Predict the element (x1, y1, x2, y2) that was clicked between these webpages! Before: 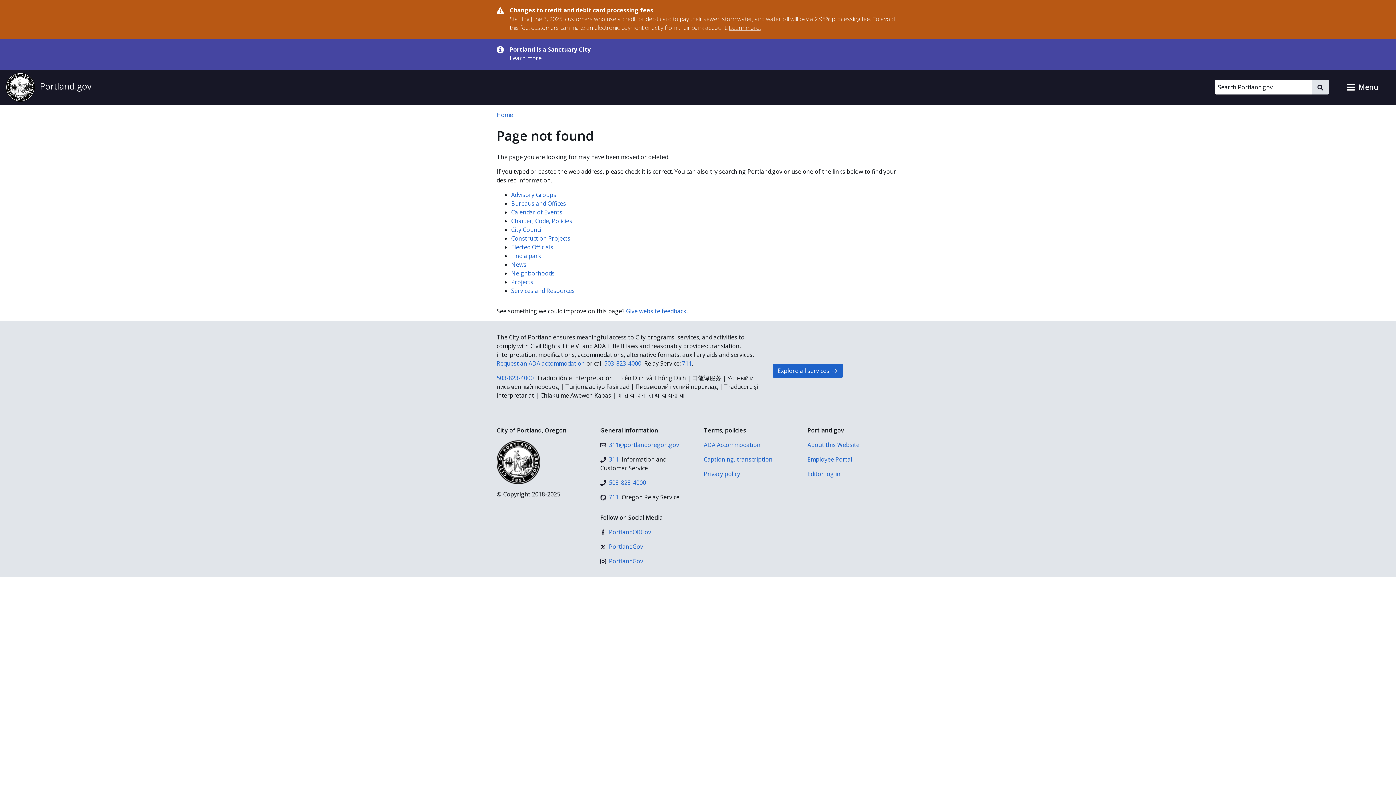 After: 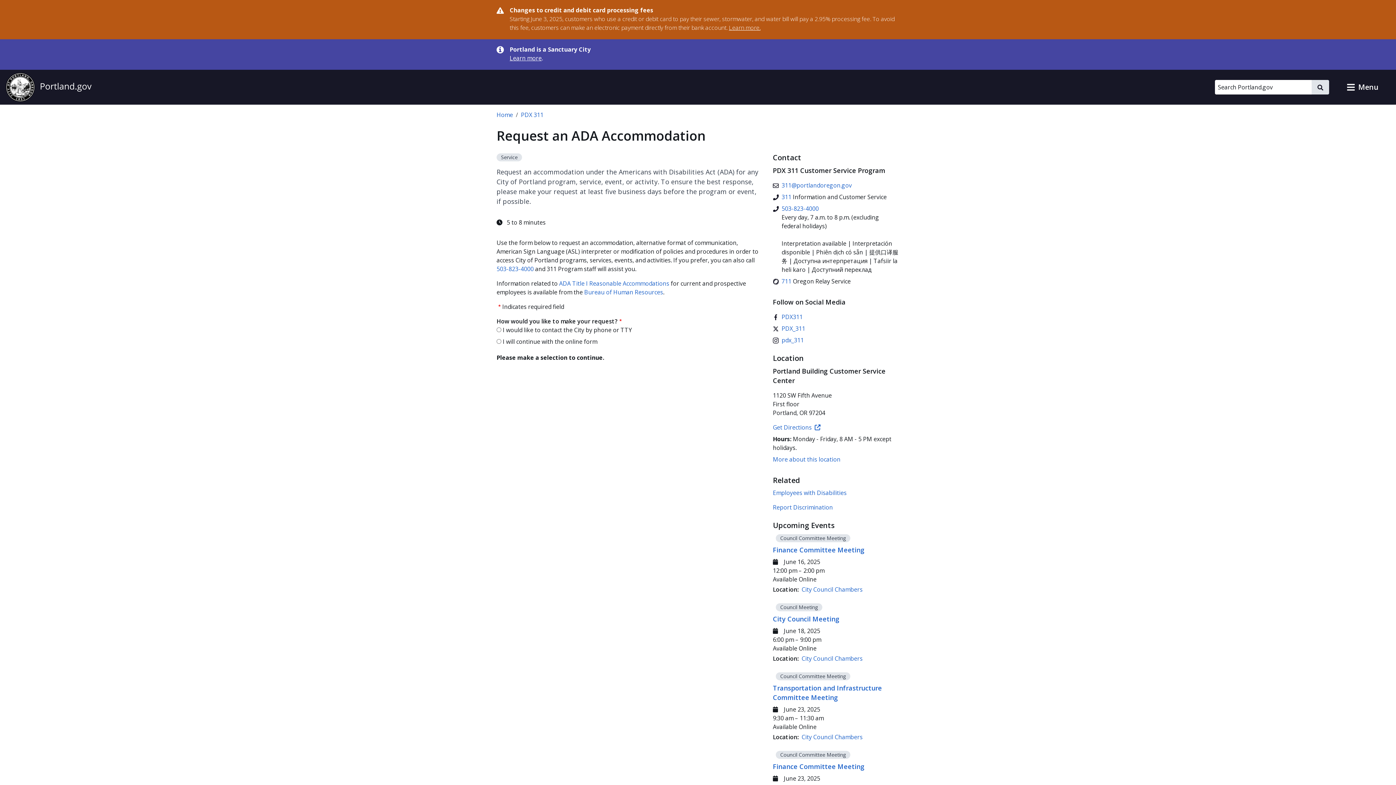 Action: bbox: (704, 440, 796, 449) label: ADA Accommodation